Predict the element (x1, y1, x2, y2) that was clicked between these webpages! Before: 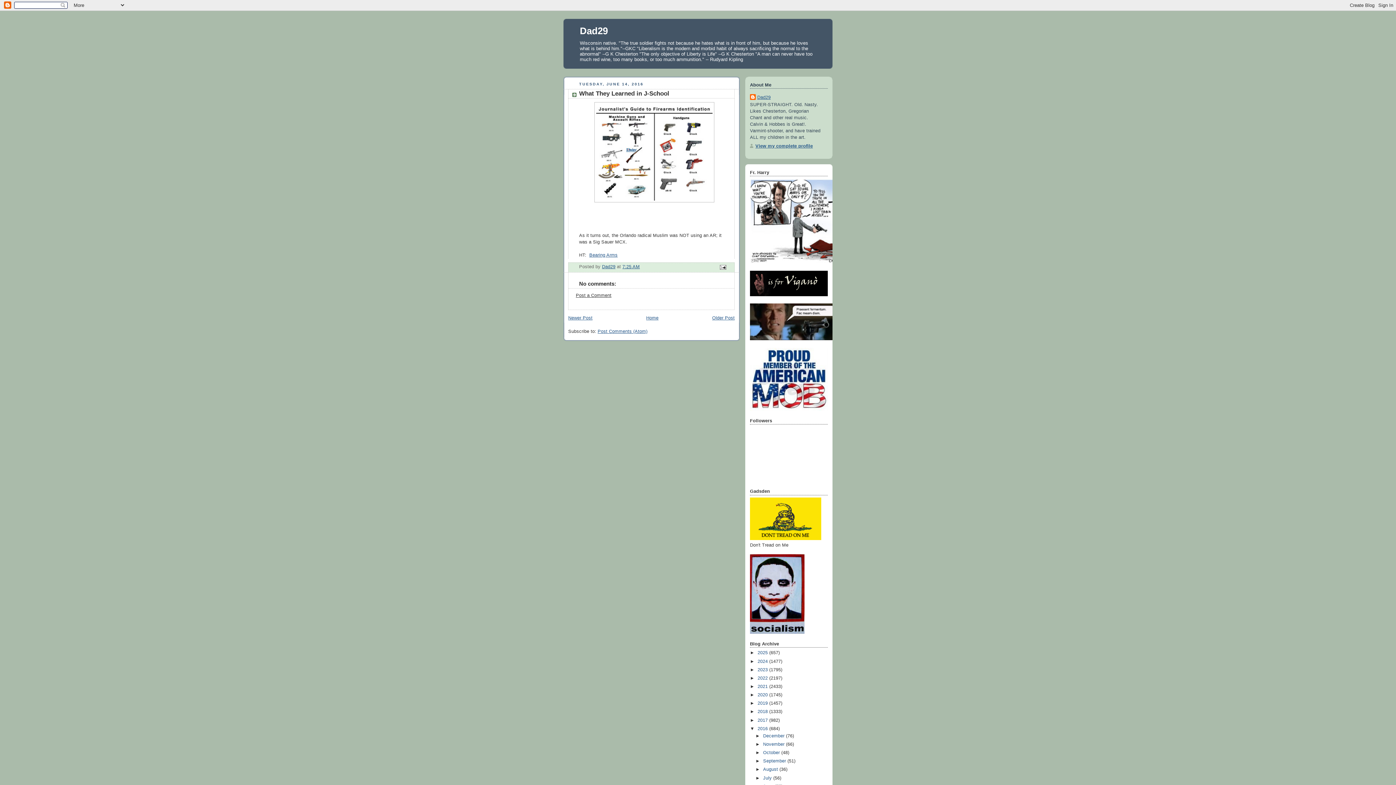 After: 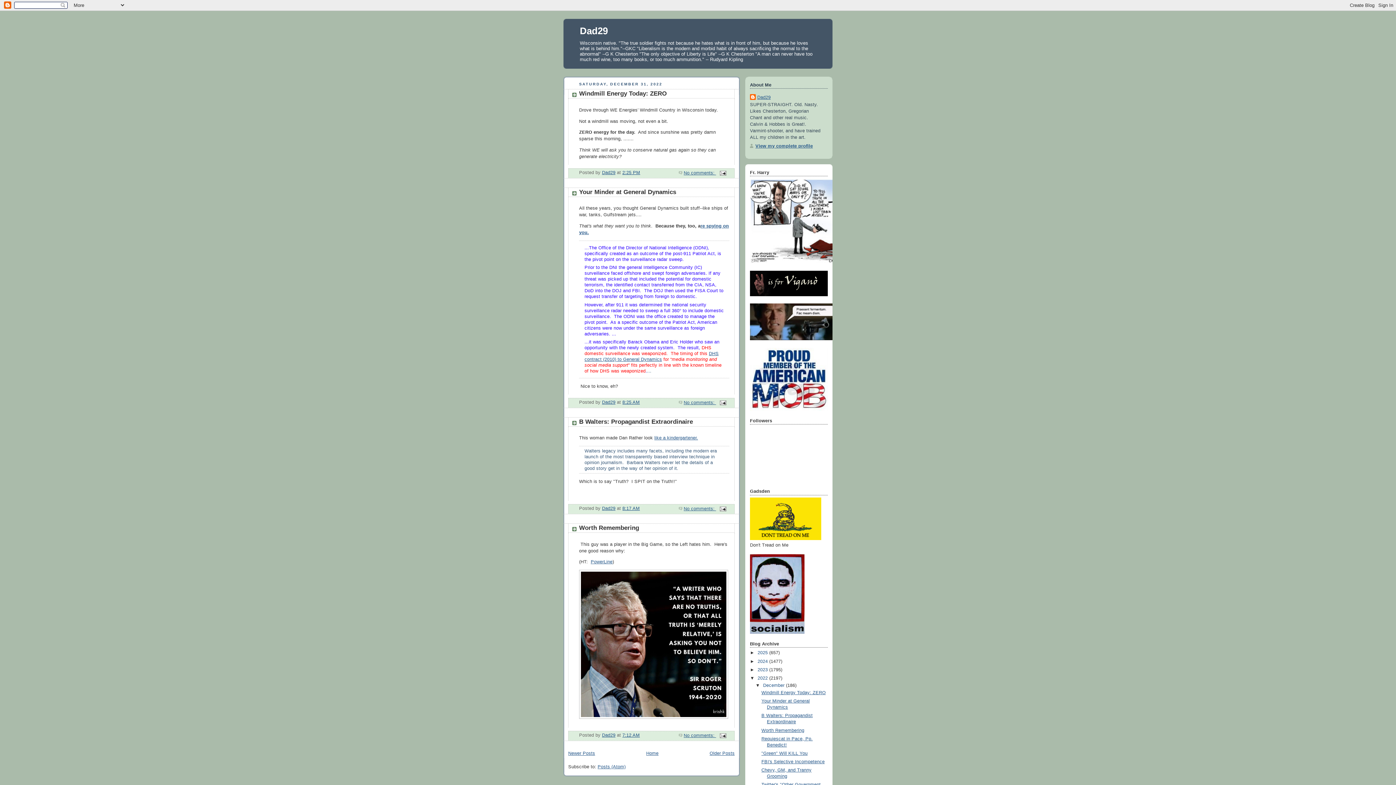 Action: bbox: (757, 675, 769, 681) label: 2022 